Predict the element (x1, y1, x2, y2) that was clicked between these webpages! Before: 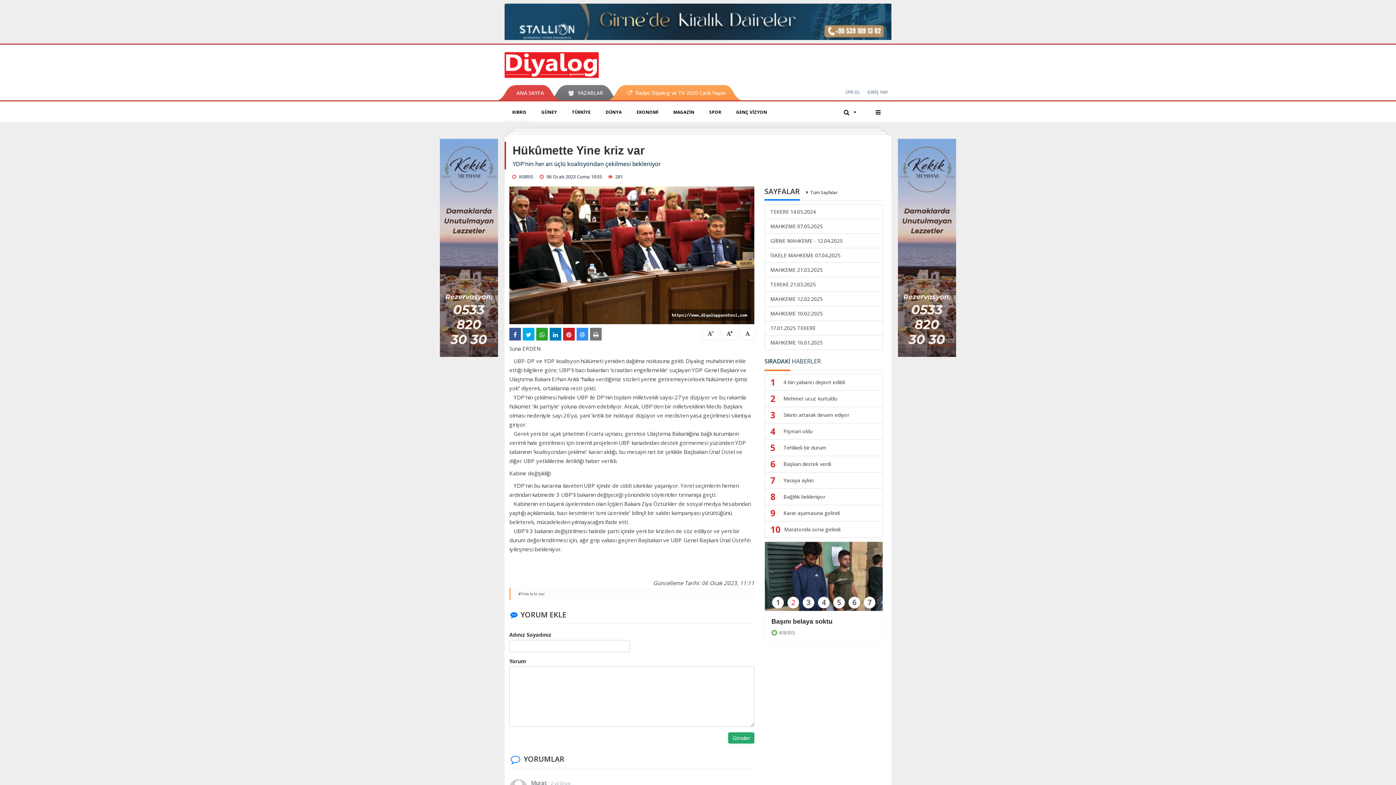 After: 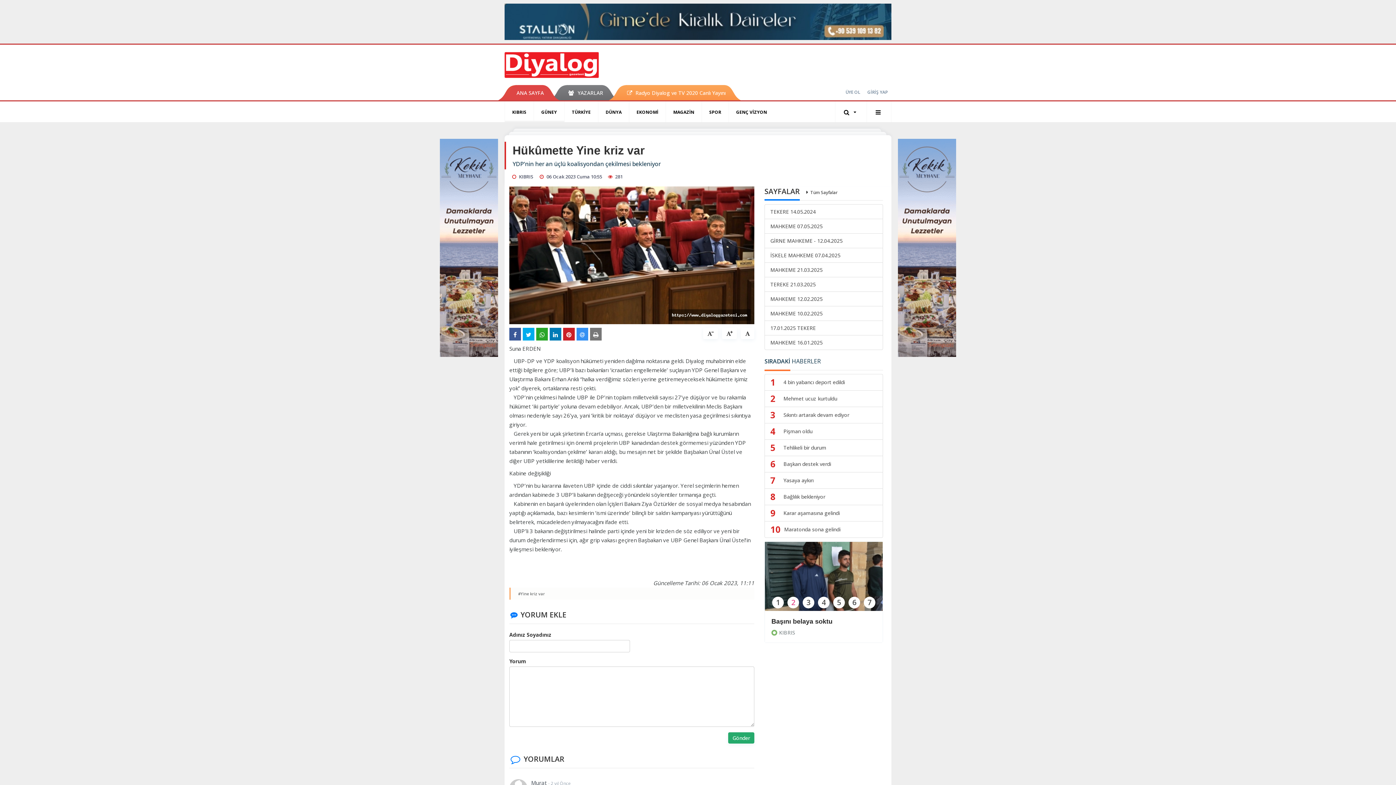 Action: label: GÜNEY bbox: (533, 101, 564, 122)